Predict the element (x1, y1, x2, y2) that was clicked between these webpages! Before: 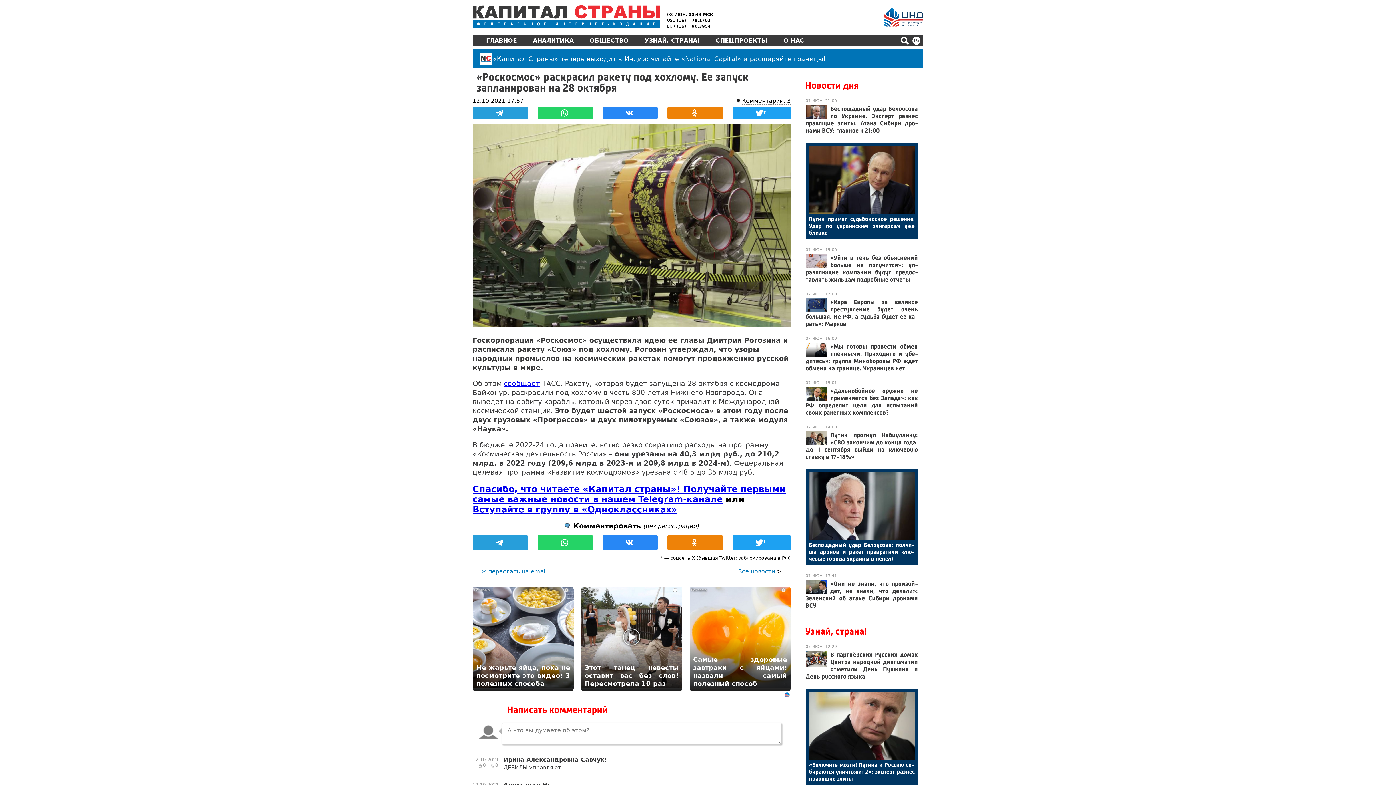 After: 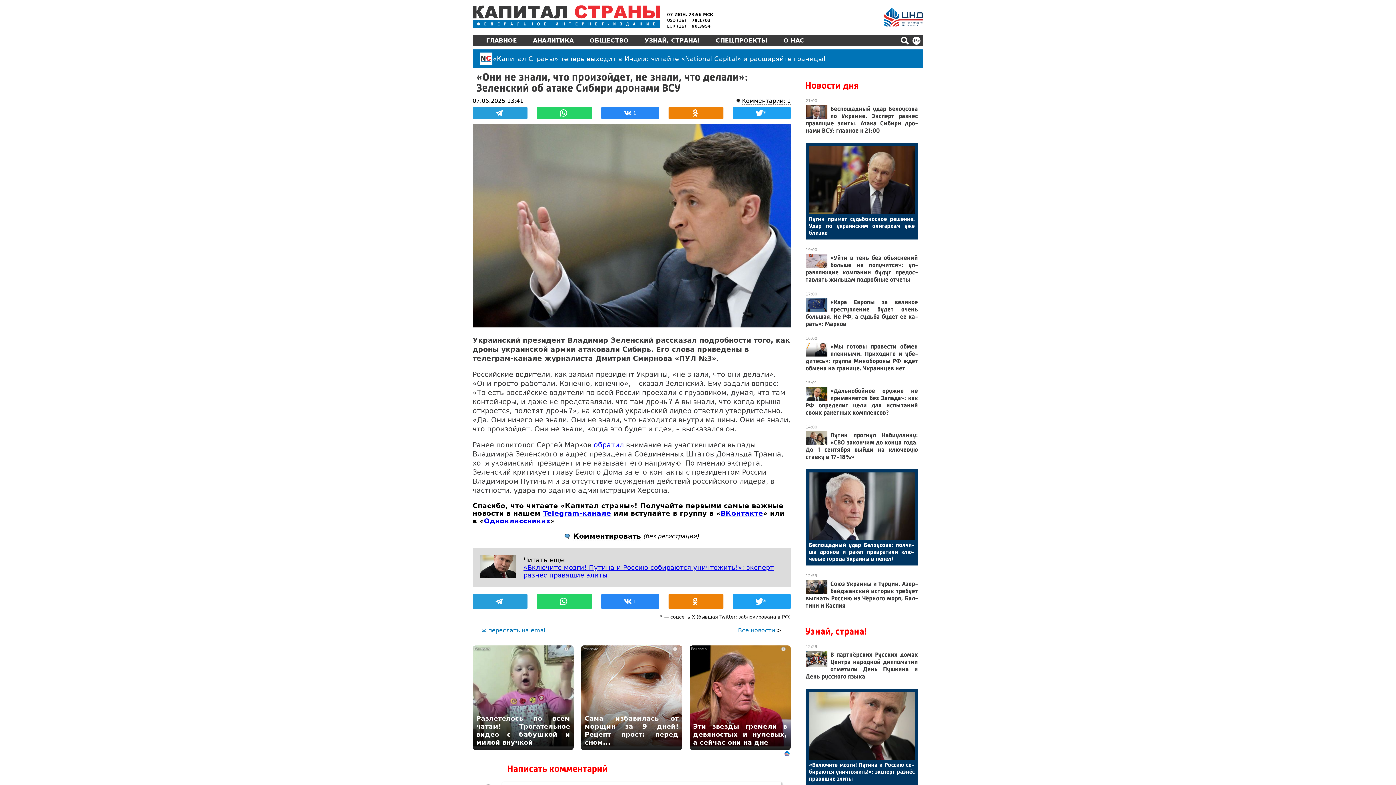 Action: bbox: (805, 580, 918, 609) label: «Они не зна­ли, что про­изой­дет, не зна­ли, что де­лали»: Зе­лен­ский об ата­ке Си­бири дро­нами ВСУ